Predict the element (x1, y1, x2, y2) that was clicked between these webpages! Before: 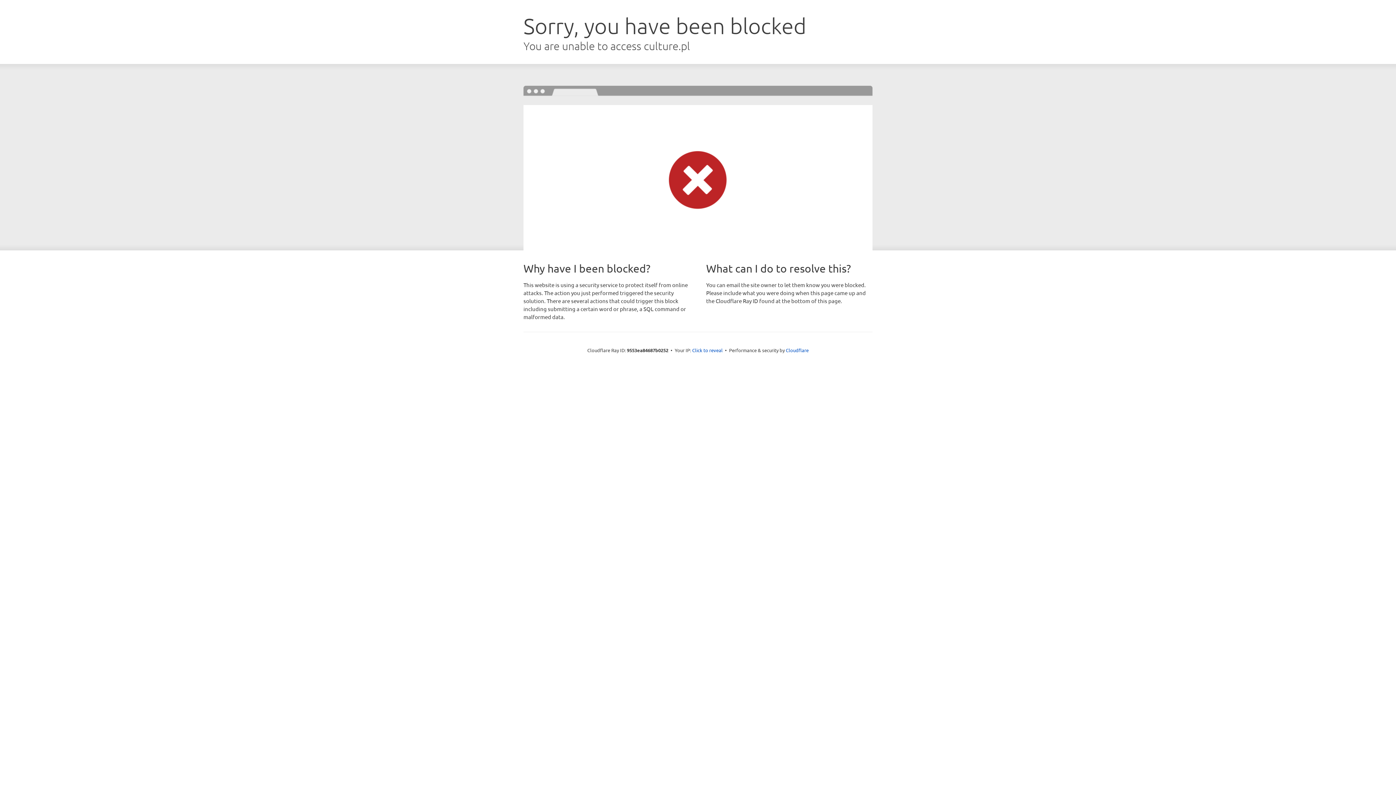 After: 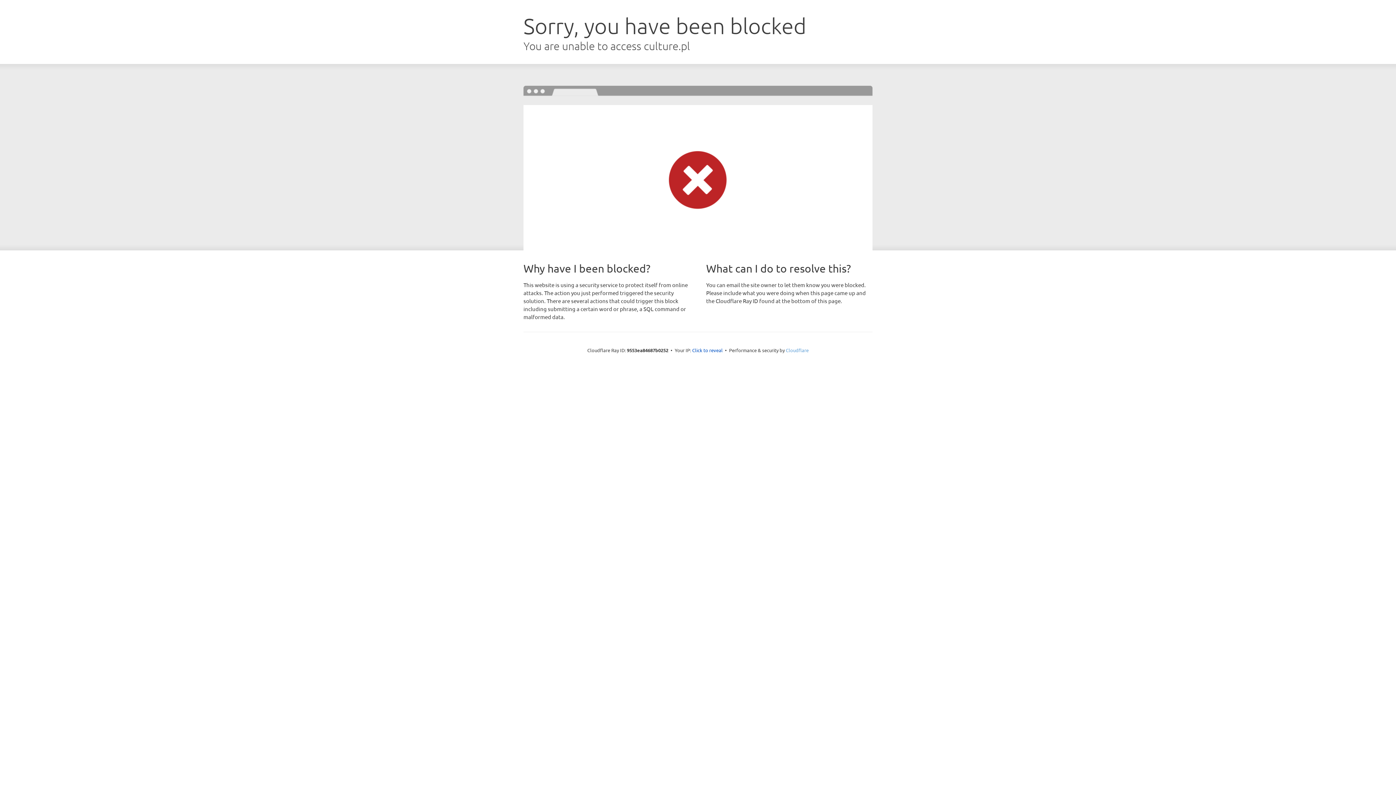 Action: bbox: (786, 347, 808, 353) label: Cloudflare